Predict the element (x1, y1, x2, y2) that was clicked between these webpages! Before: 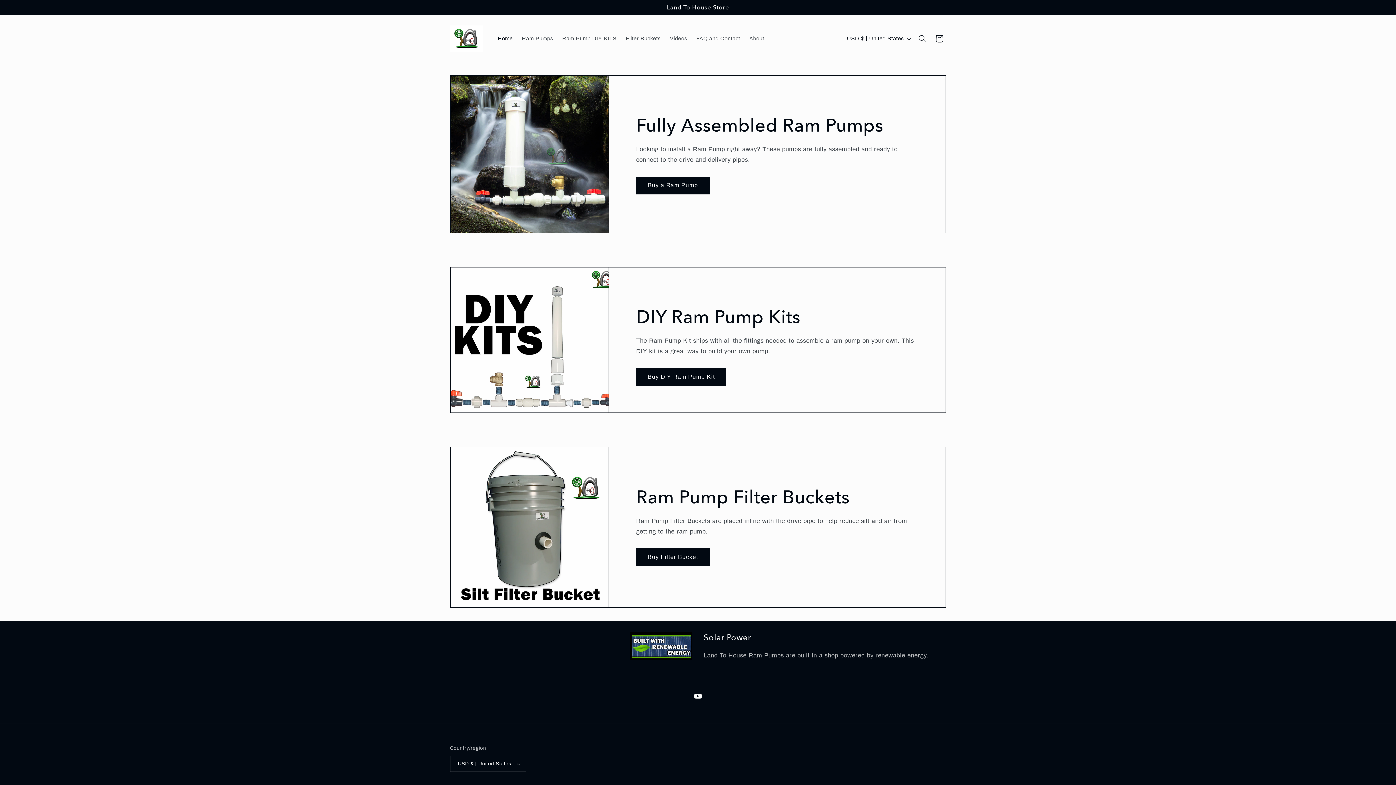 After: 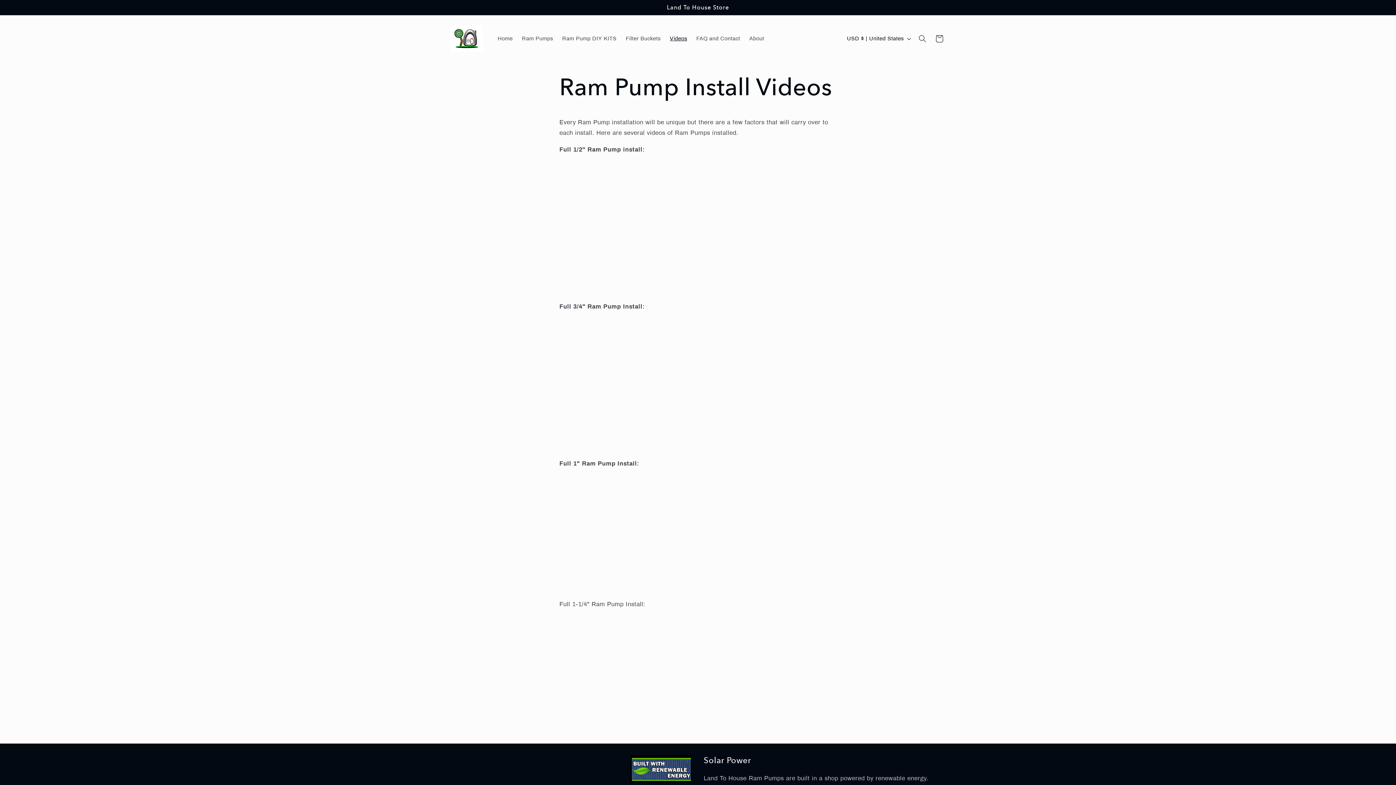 Action: label: Videos bbox: (665, 30, 691, 46)